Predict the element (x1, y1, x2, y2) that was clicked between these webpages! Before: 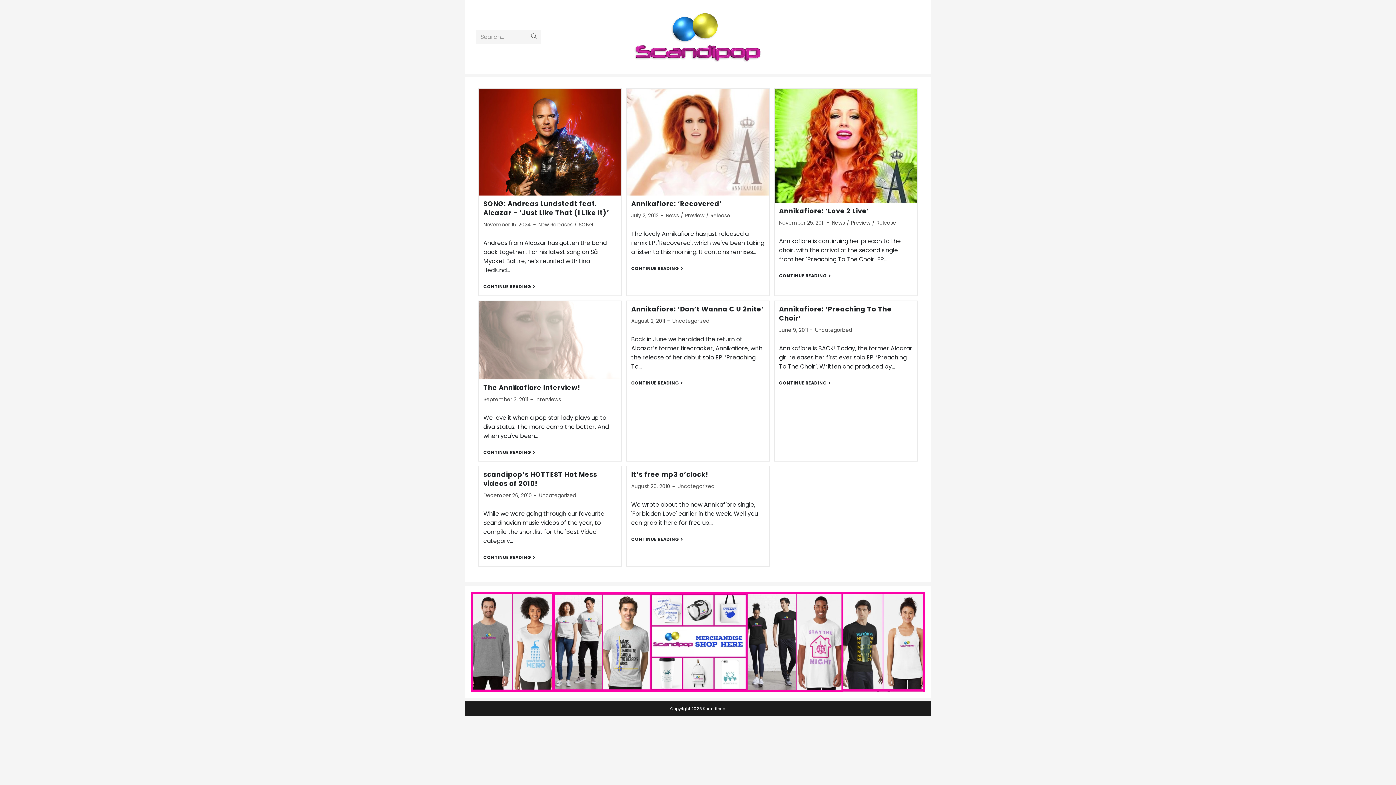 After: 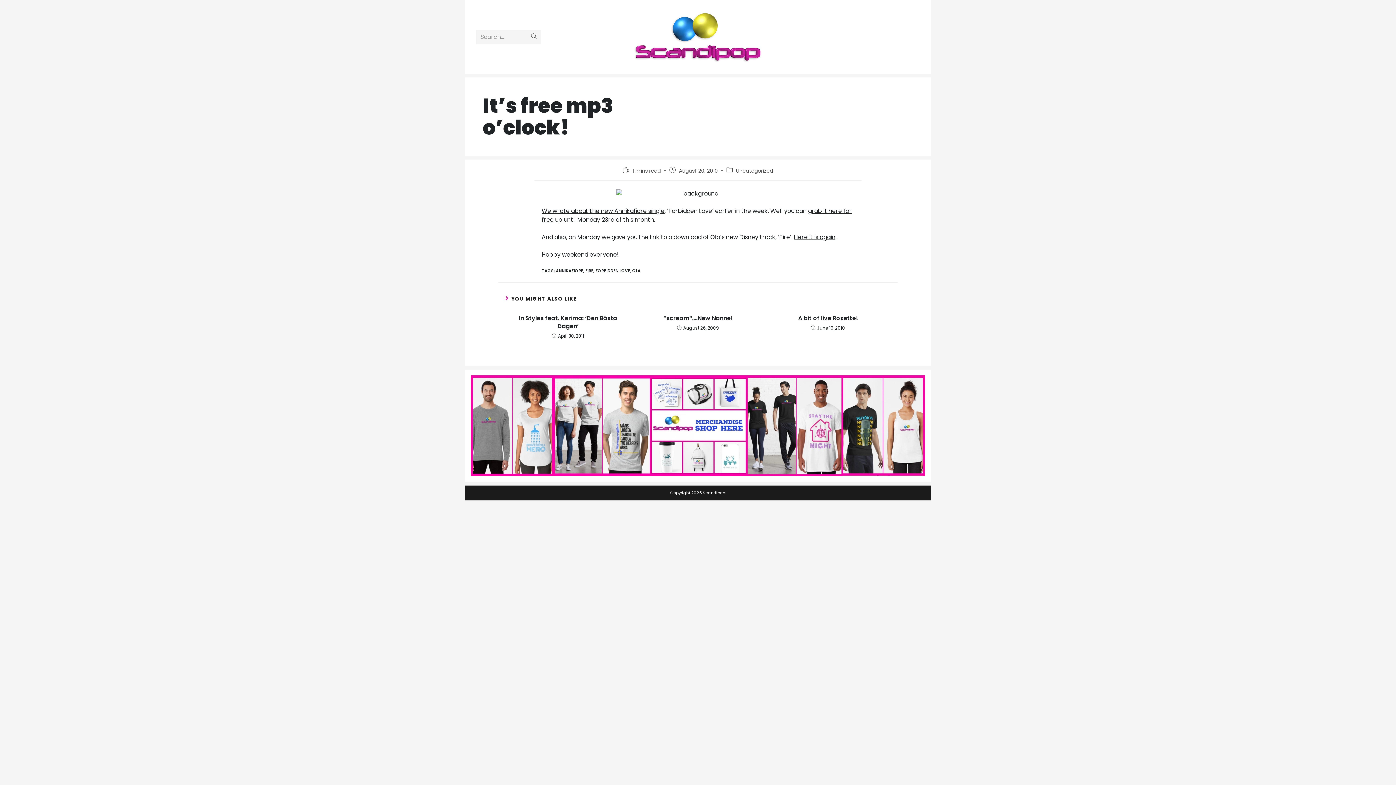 Action: bbox: (631, 537, 683, 542) label: CONTINUE READING
IT’S FREE MP3 O’CLOCK!